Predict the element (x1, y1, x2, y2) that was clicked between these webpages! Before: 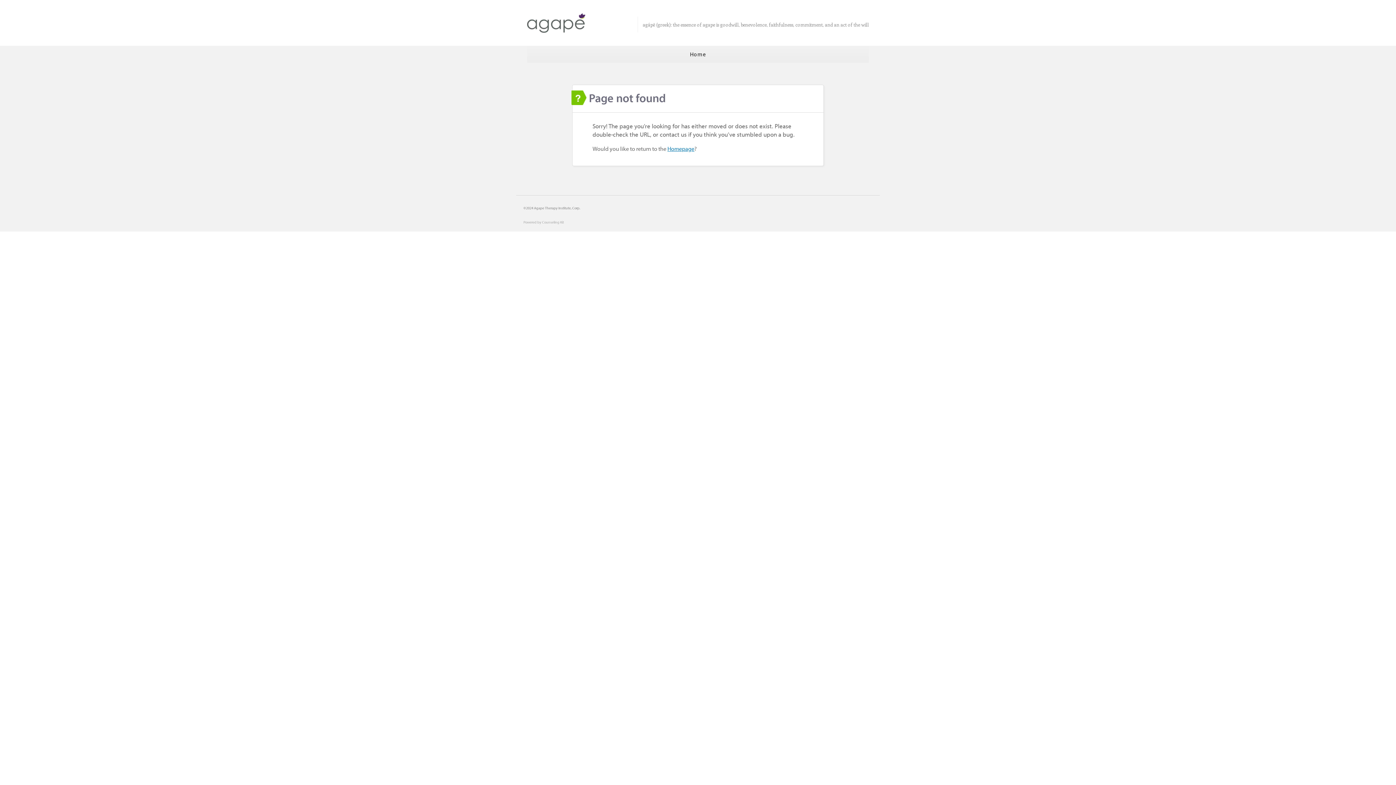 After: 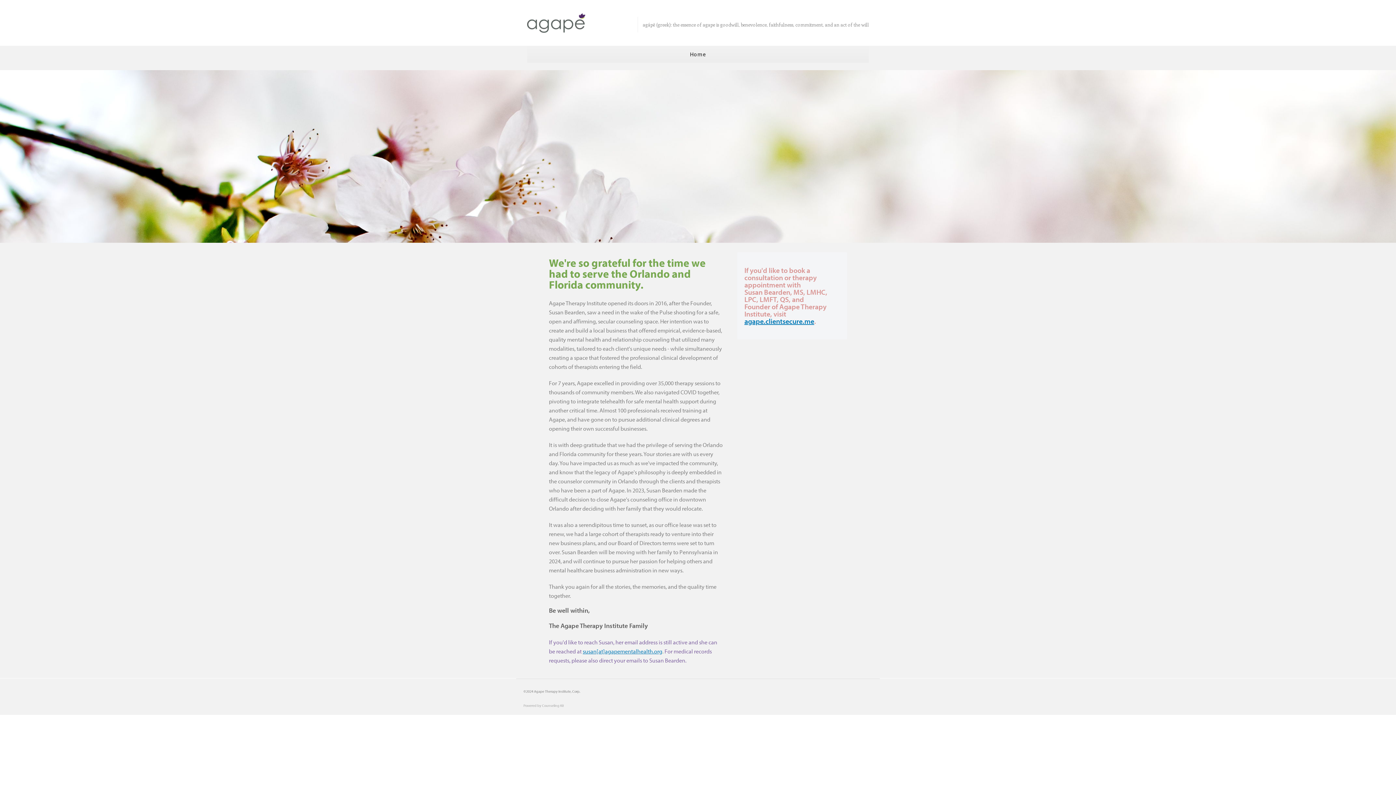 Action: bbox: (667, 145, 694, 152) label: Homepage